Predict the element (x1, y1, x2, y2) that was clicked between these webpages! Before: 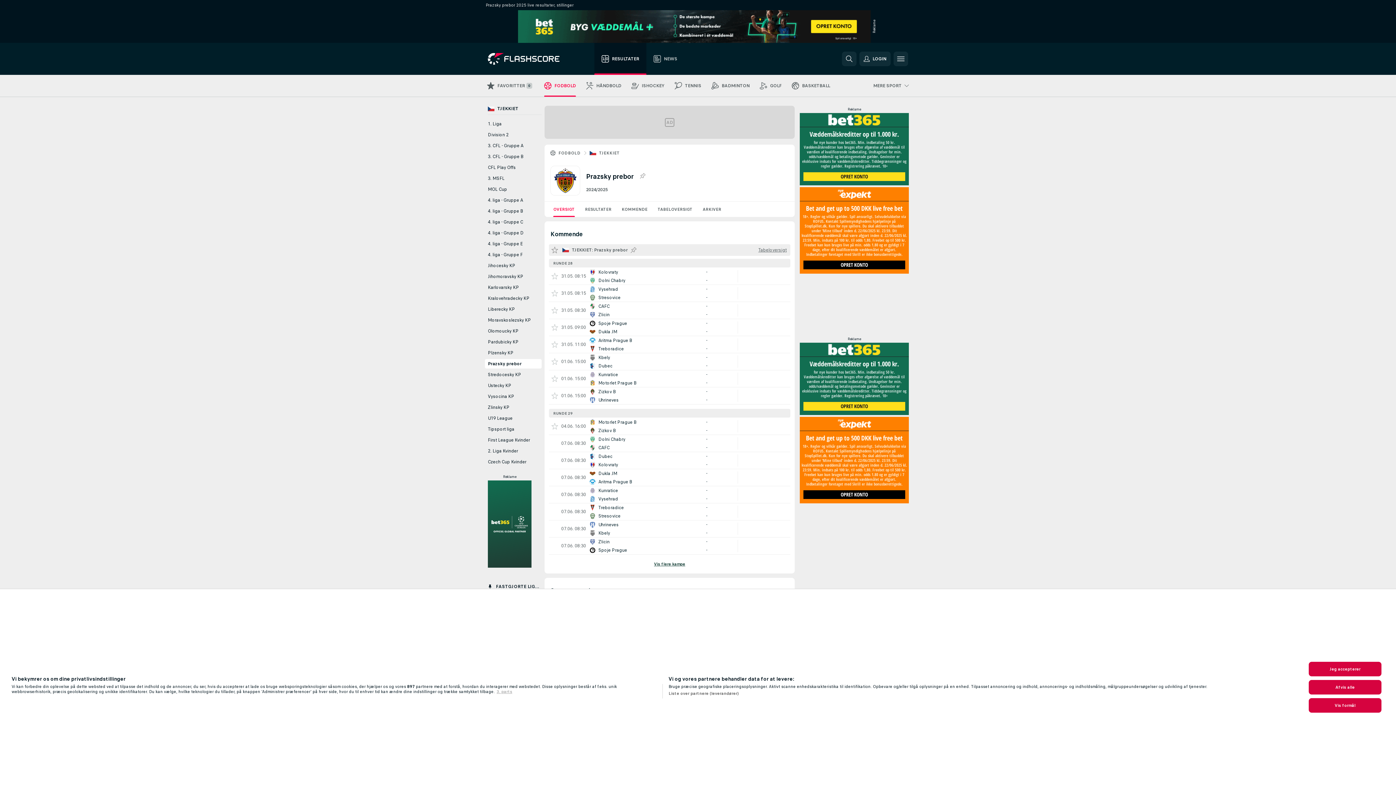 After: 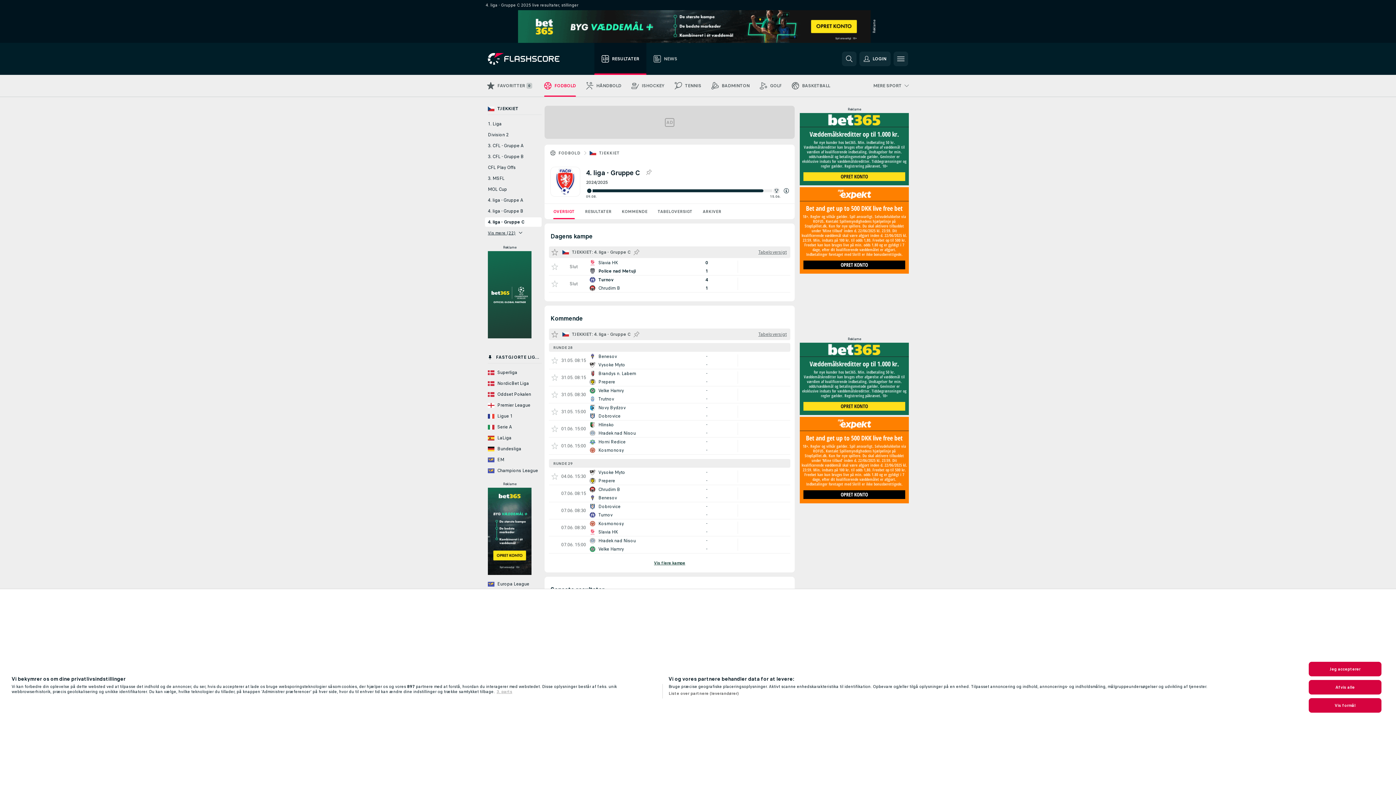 Action: bbox: (485, 217, 541, 226) label: 4. liga - Gruppe C